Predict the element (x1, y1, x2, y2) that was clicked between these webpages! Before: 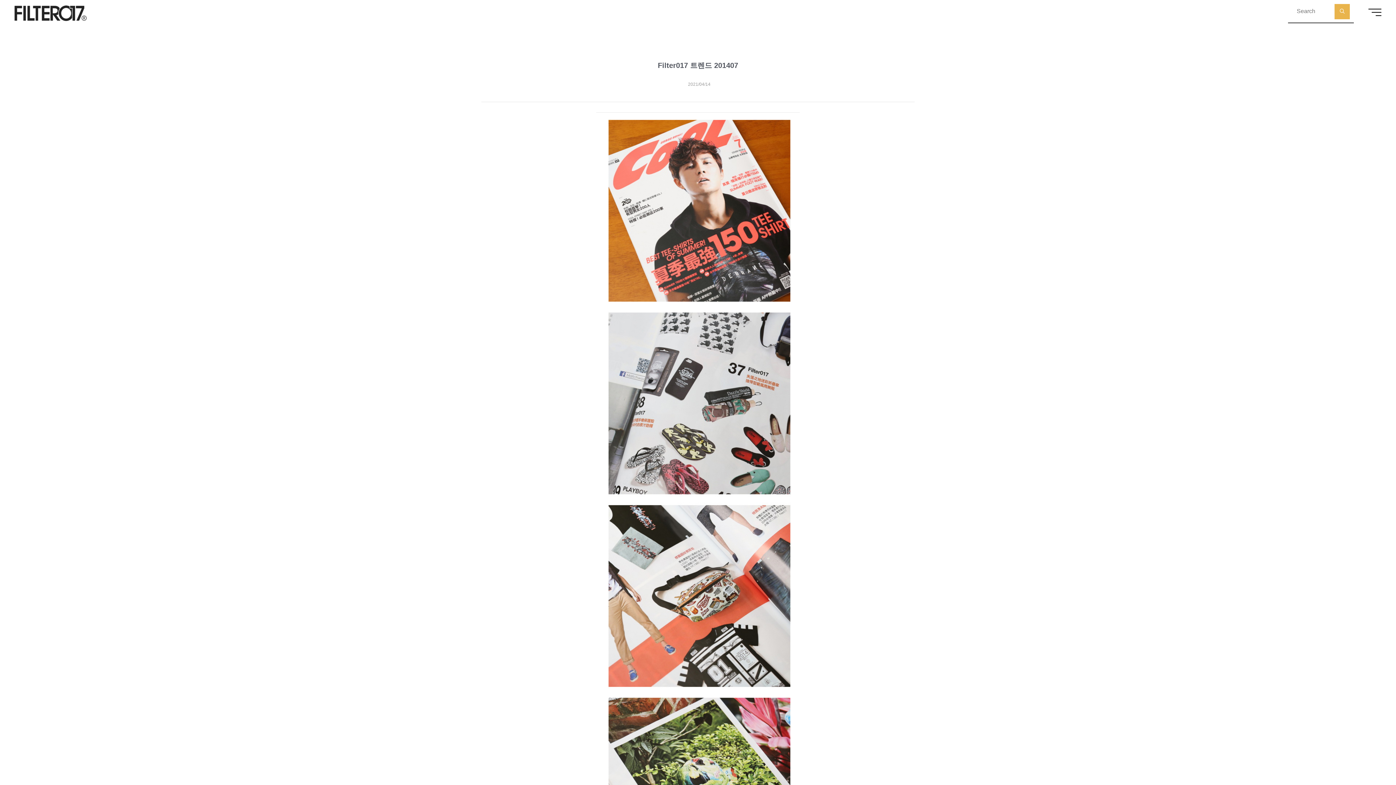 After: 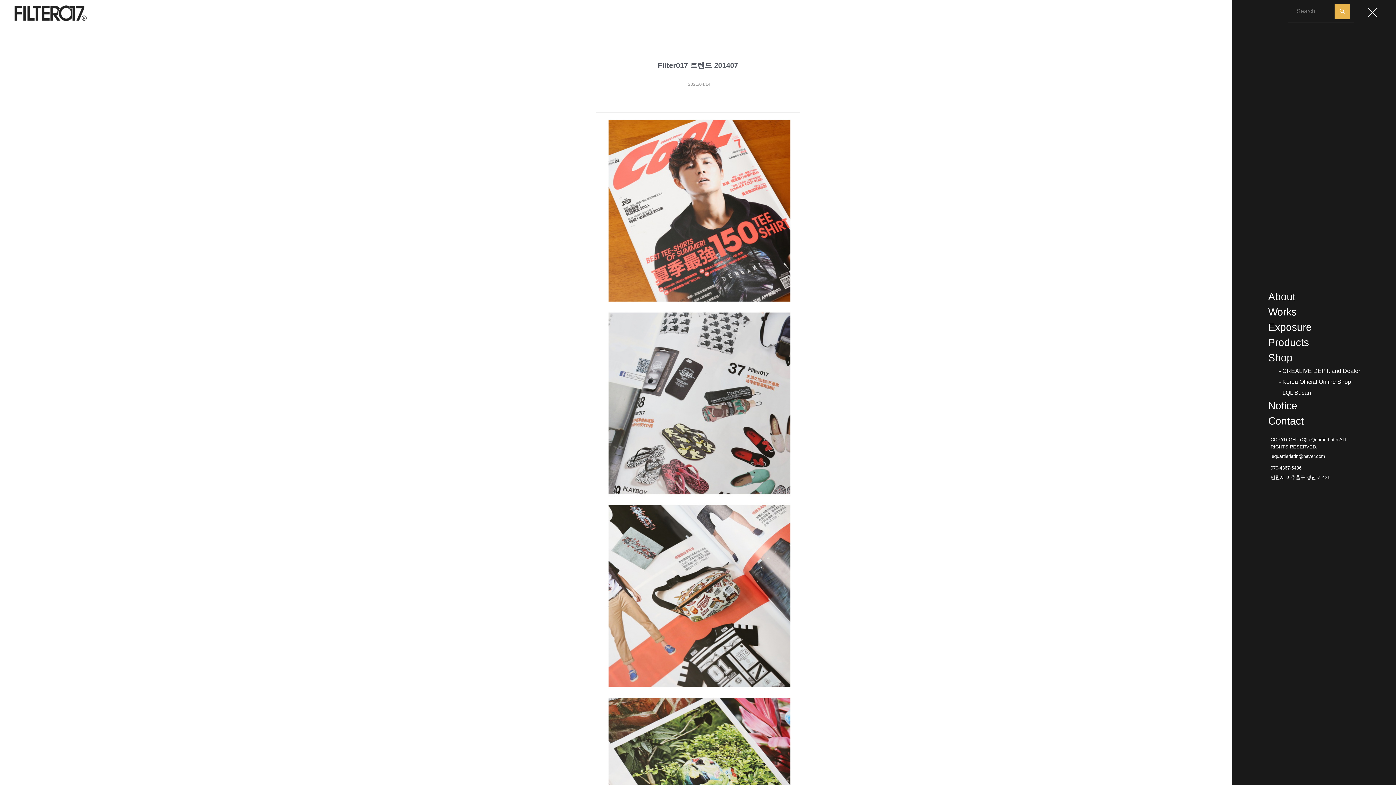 Action: bbox: (1368, 8, 1381, 15)